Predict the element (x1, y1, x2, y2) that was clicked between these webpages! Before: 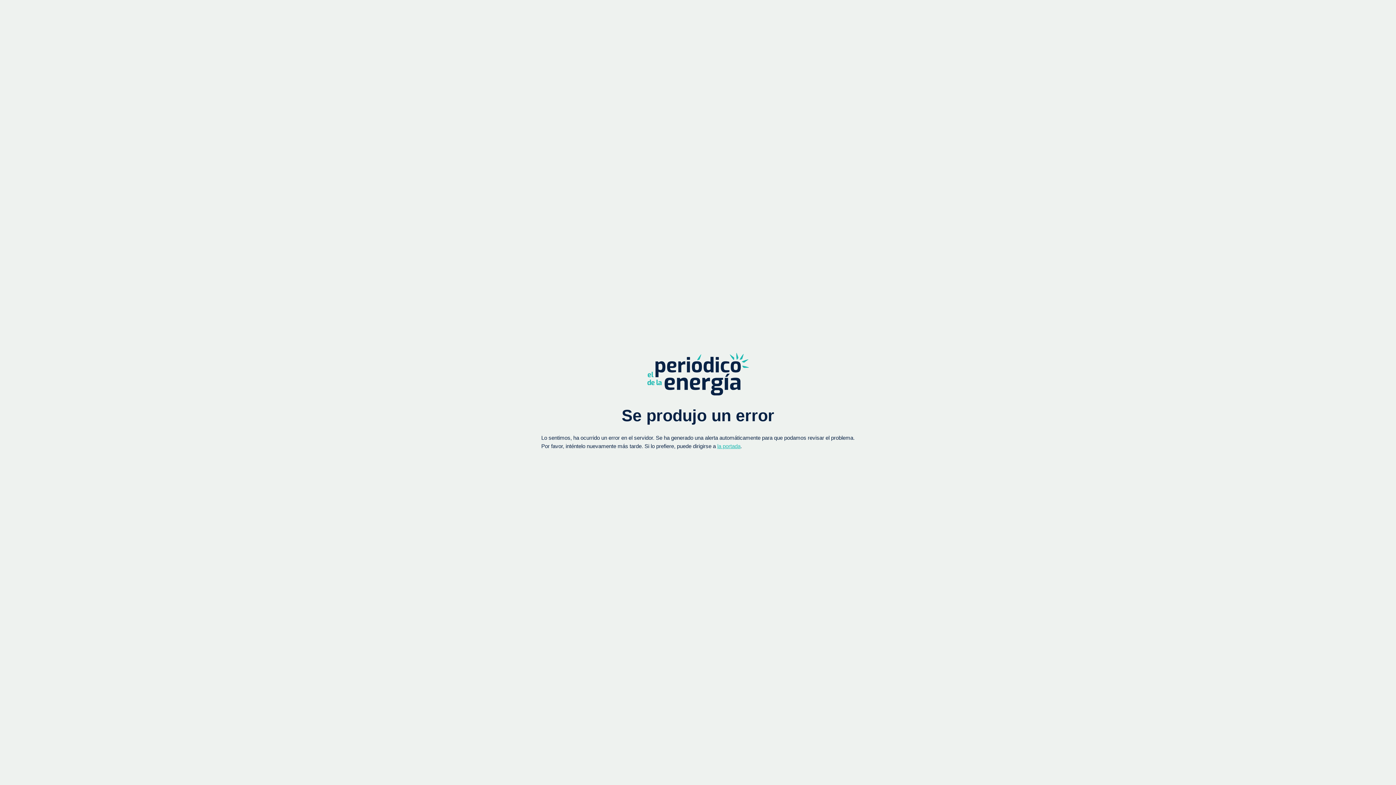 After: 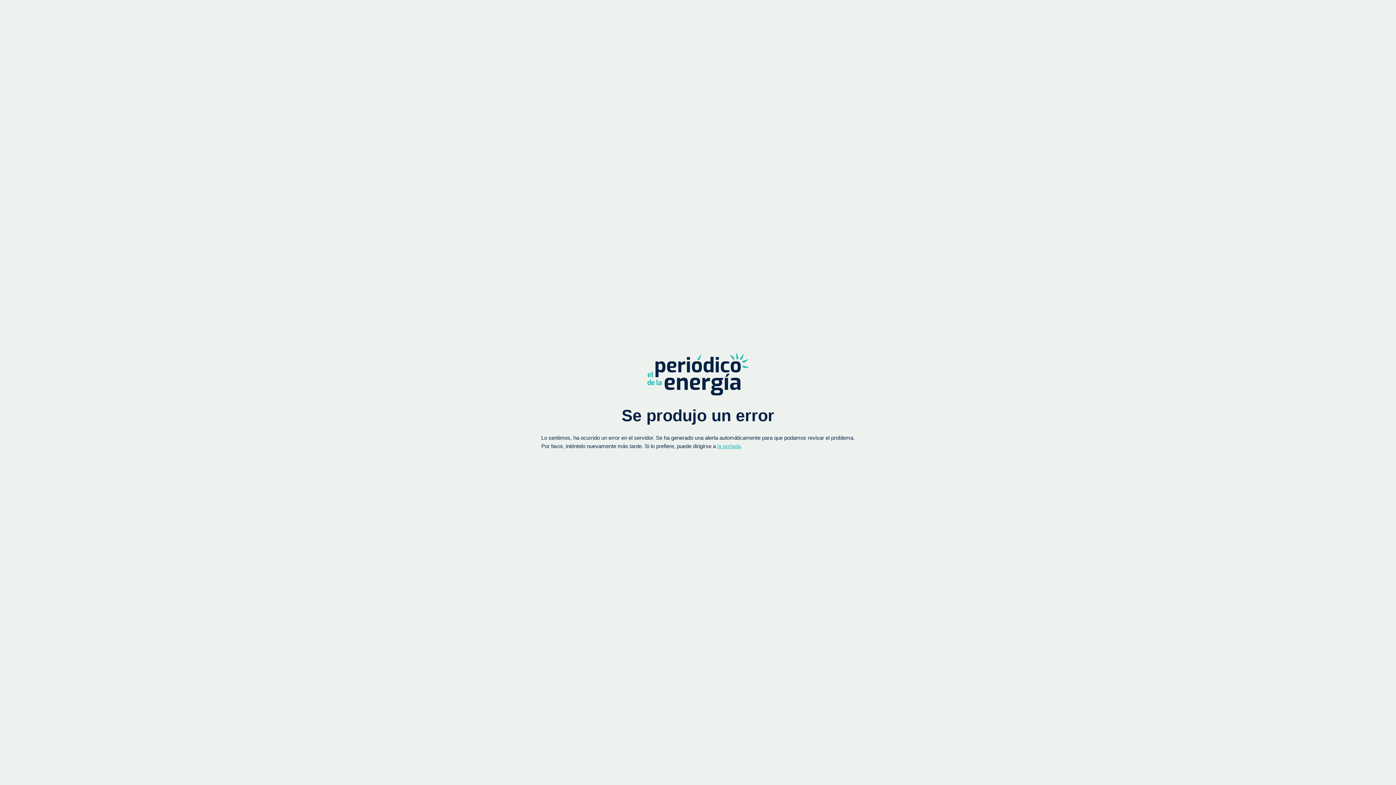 Action: bbox: (717, 443, 740, 449) label: la portada